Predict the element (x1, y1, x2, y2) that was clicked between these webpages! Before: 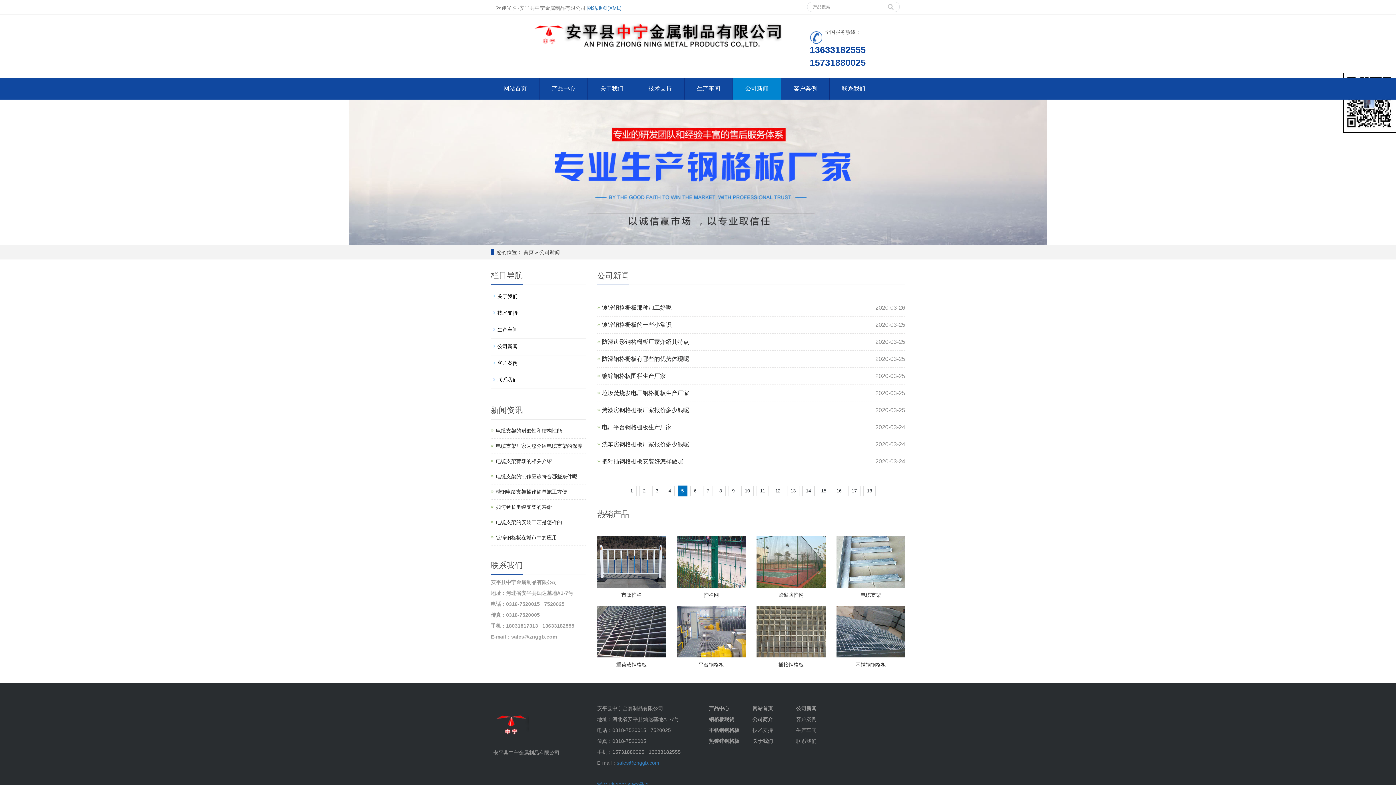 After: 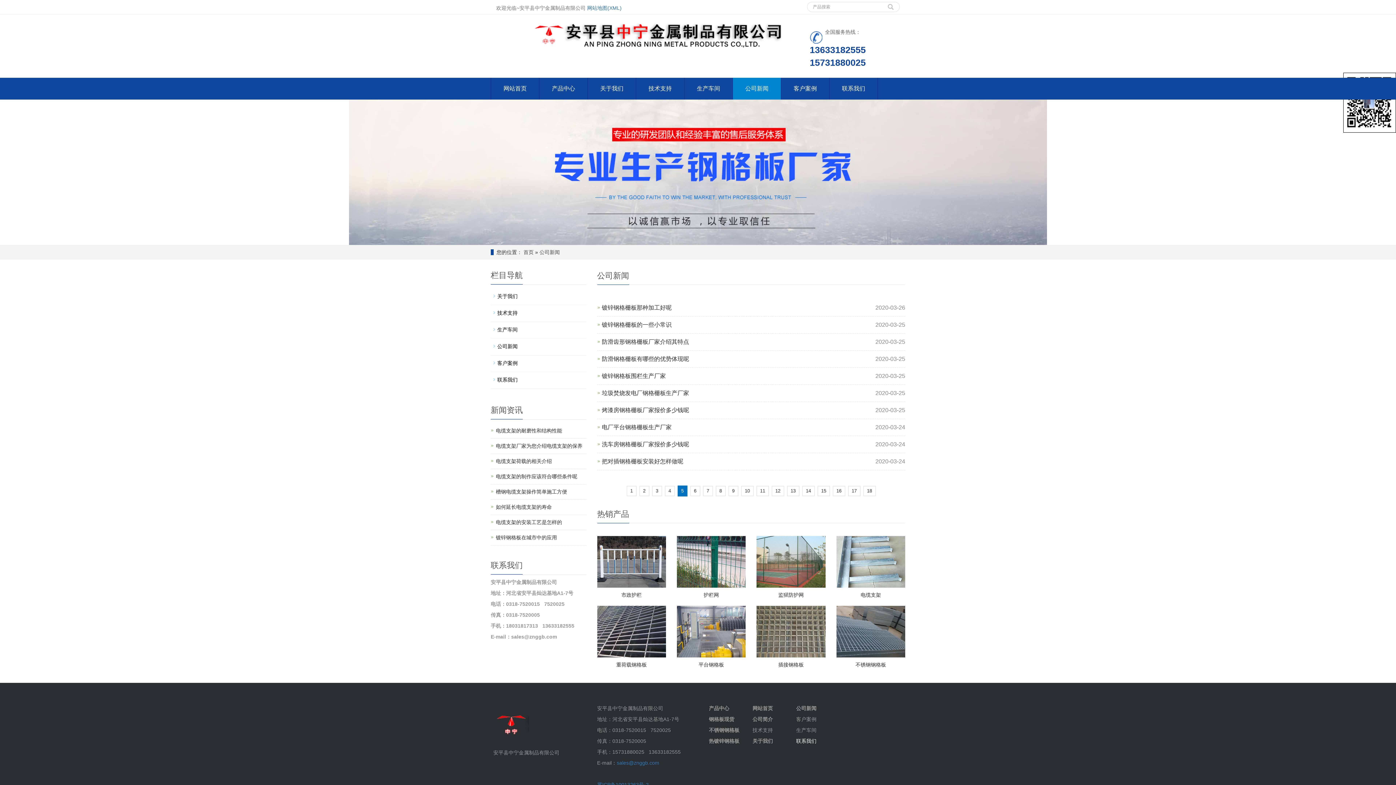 Action: bbox: (796, 738, 816, 744) label: 联系我们